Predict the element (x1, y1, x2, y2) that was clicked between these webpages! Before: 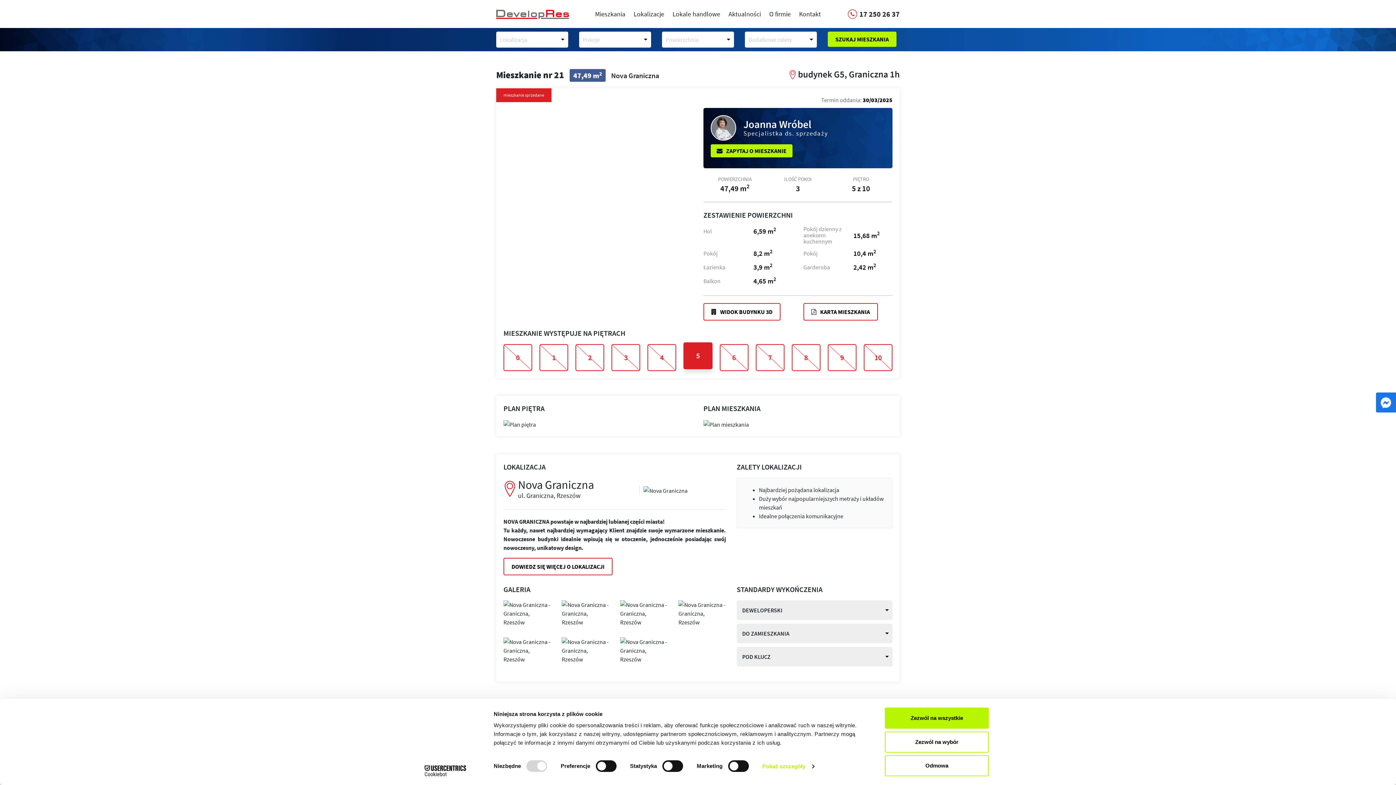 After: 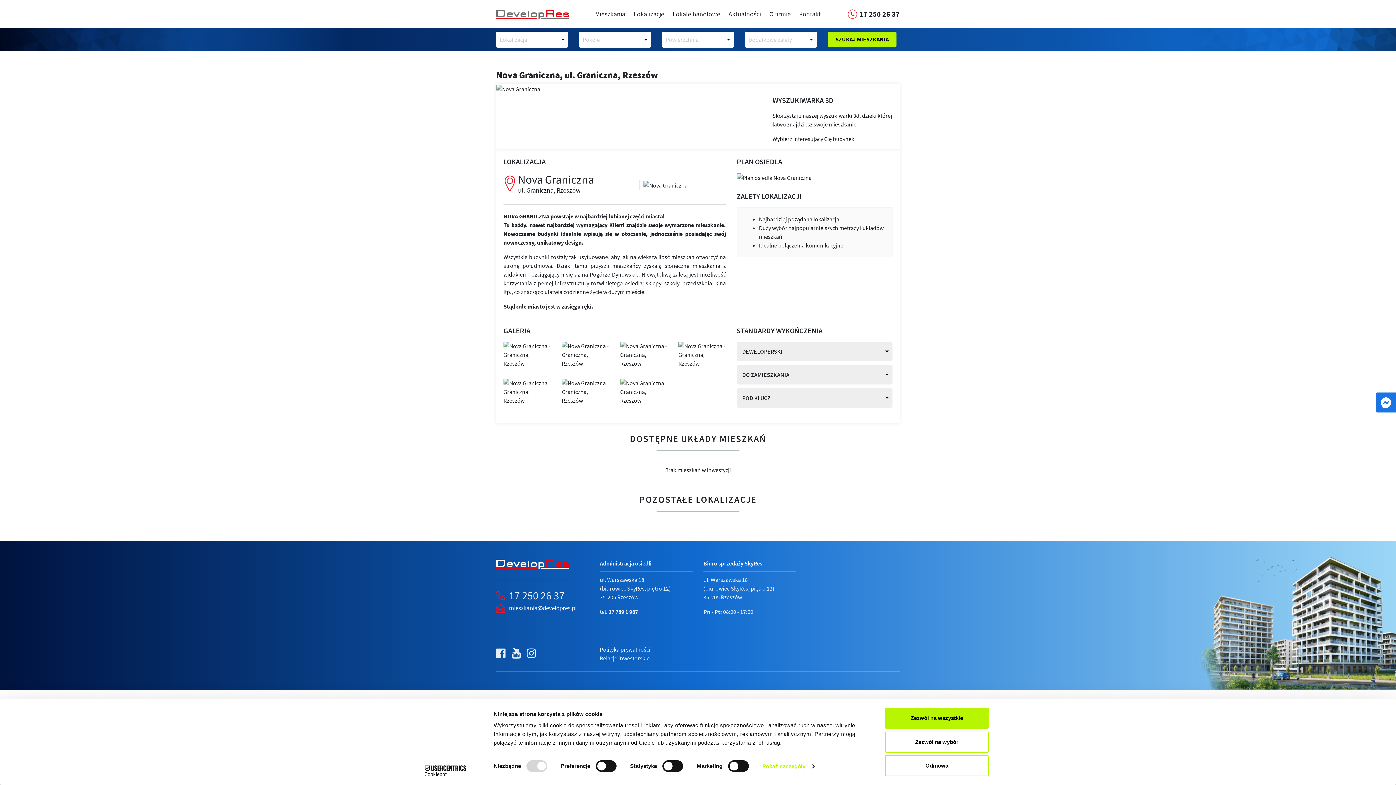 Action: bbox: (643, 486, 687, 493)